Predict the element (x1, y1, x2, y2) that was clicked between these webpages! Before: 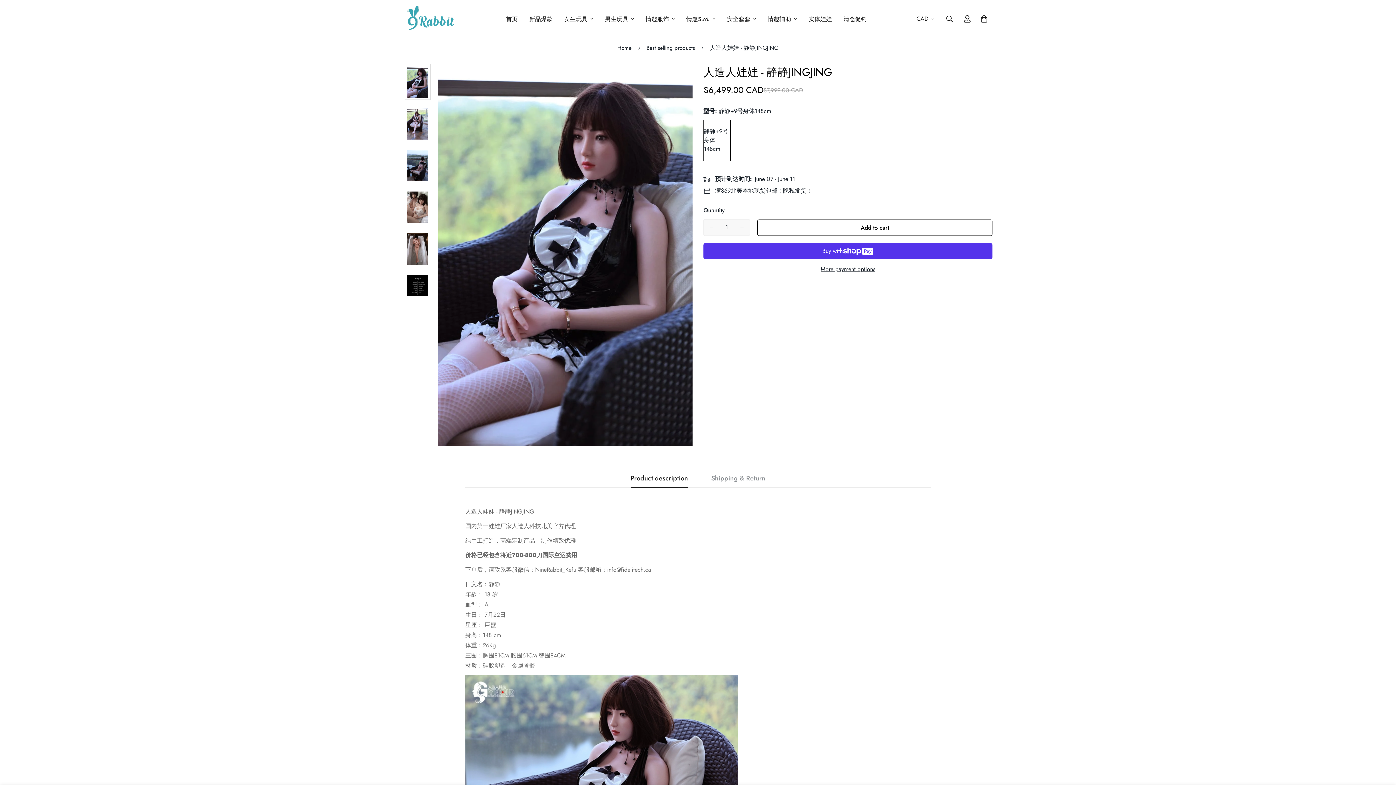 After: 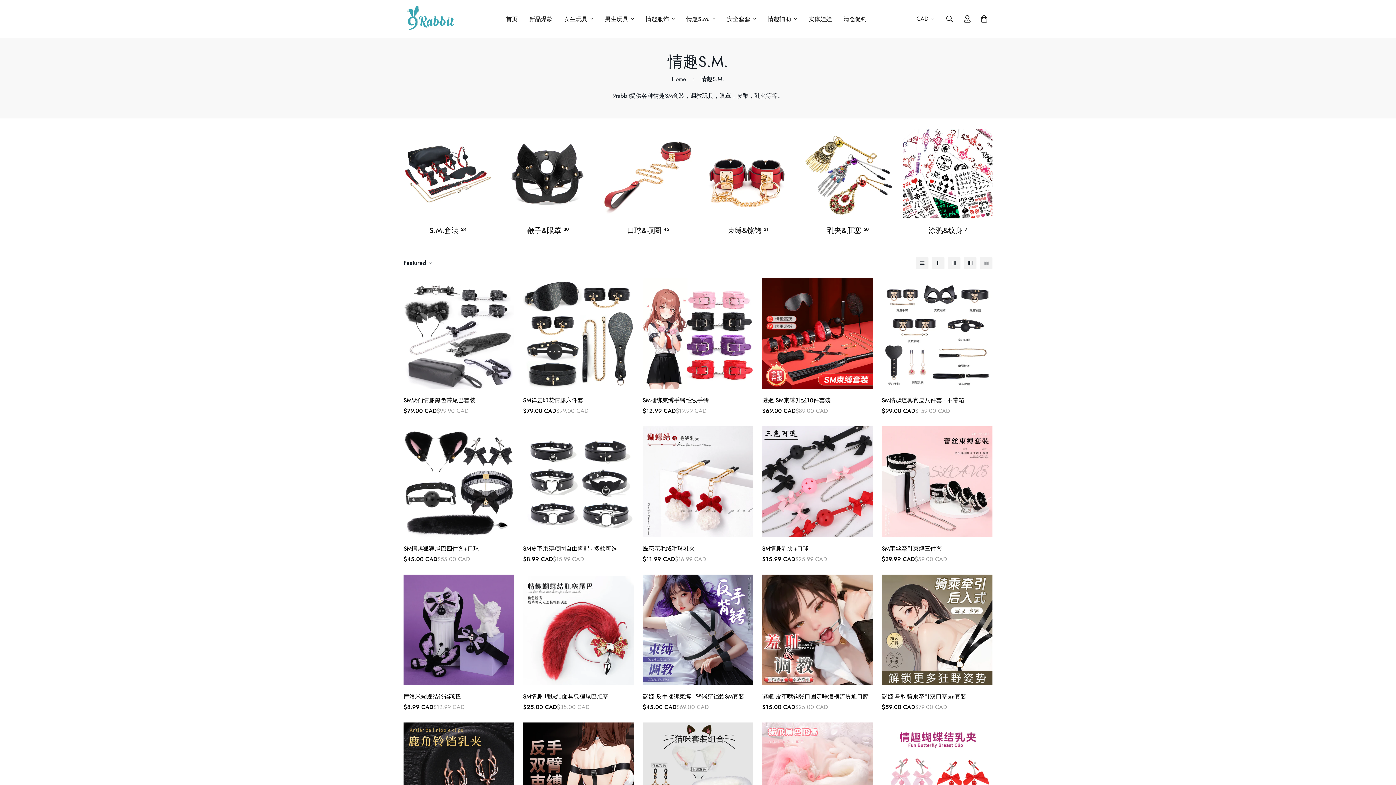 Action: bbox: (680, 7, 721, 30) label: 情趣S.M.